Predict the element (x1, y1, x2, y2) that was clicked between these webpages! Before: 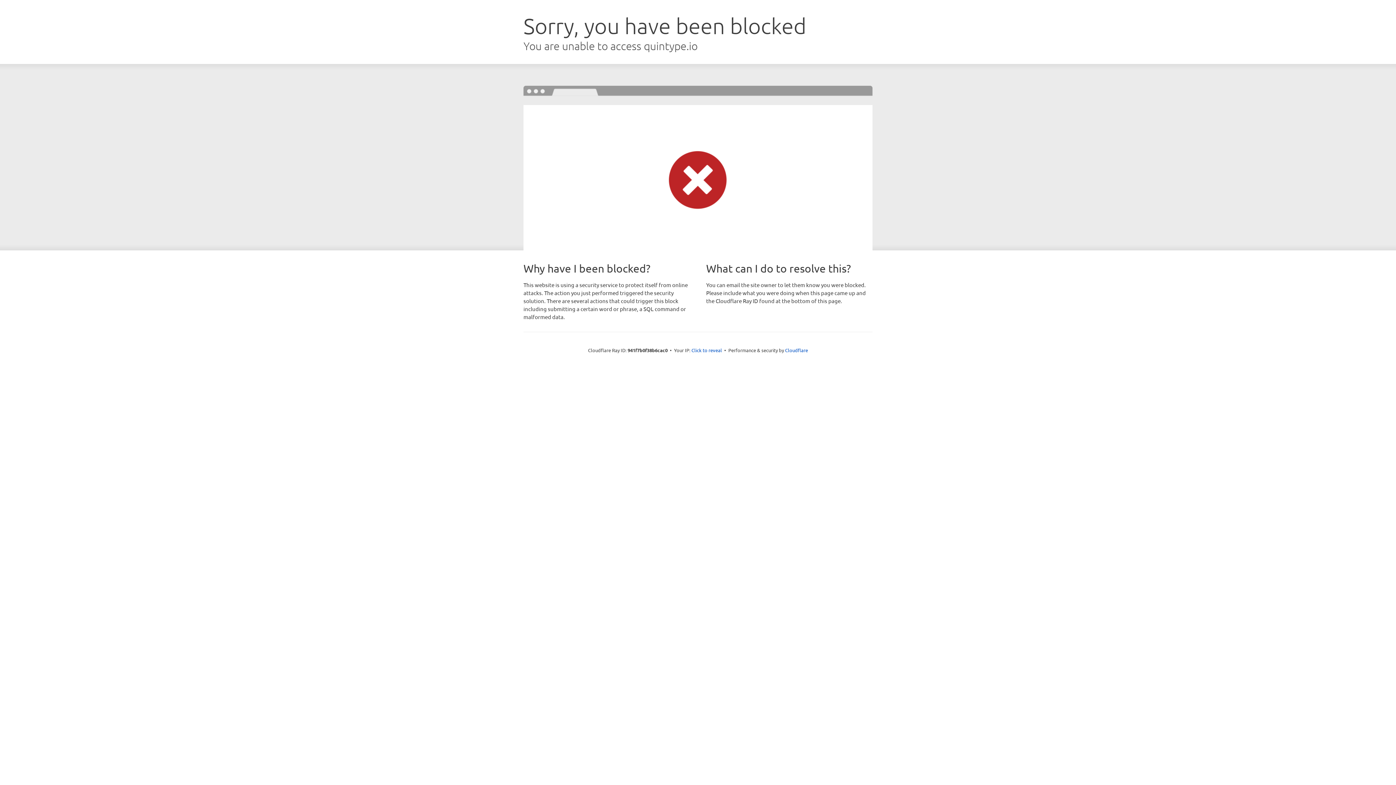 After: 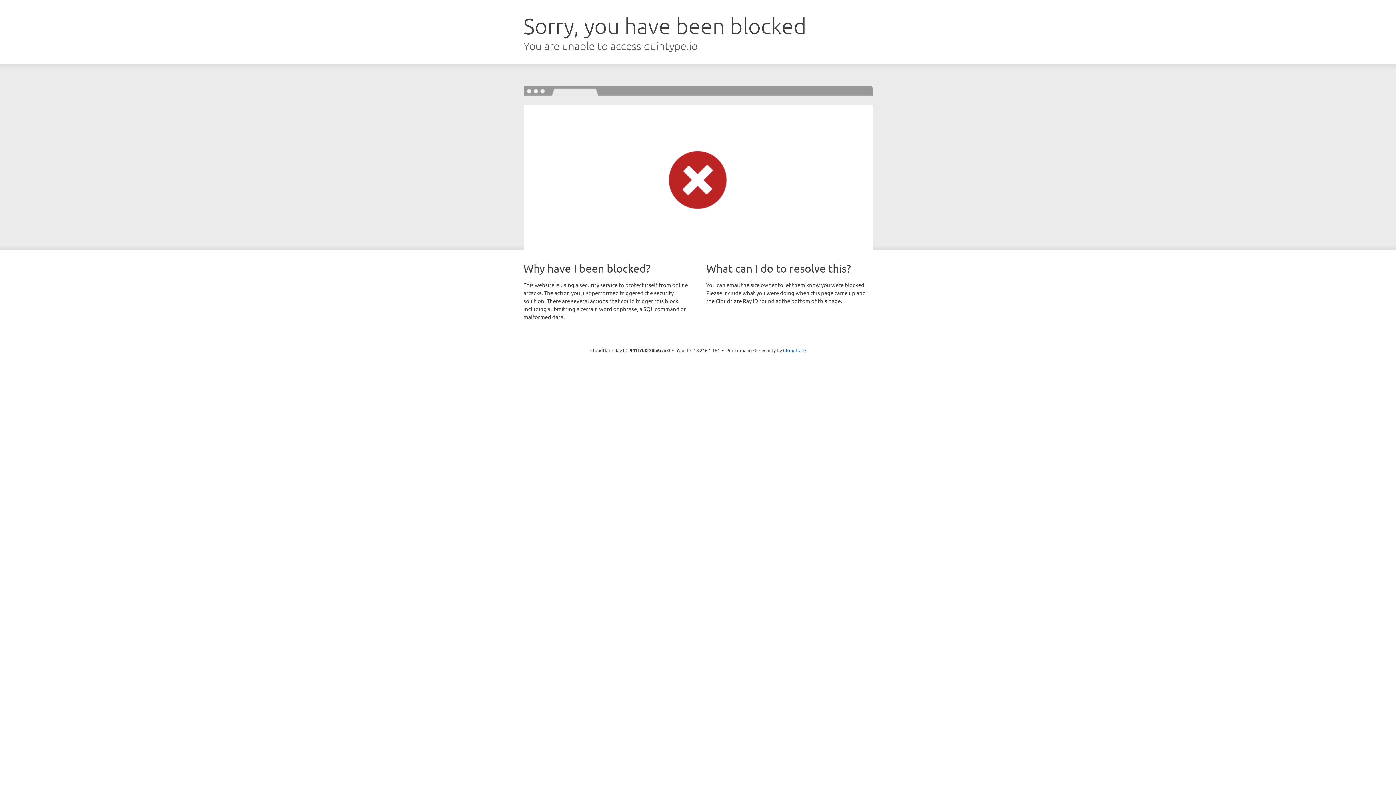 Action: label: Click to reveal bbox: (691, 346, 722, 353)